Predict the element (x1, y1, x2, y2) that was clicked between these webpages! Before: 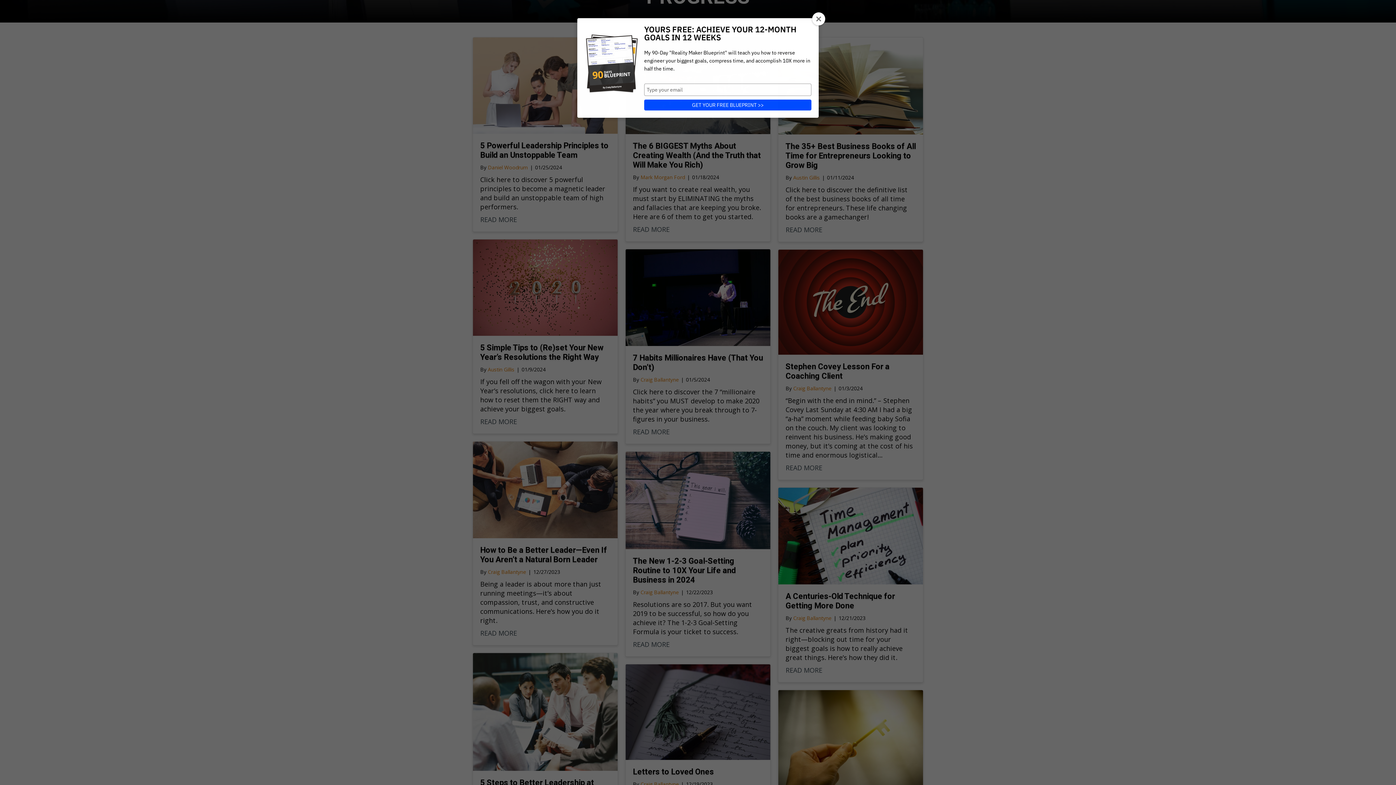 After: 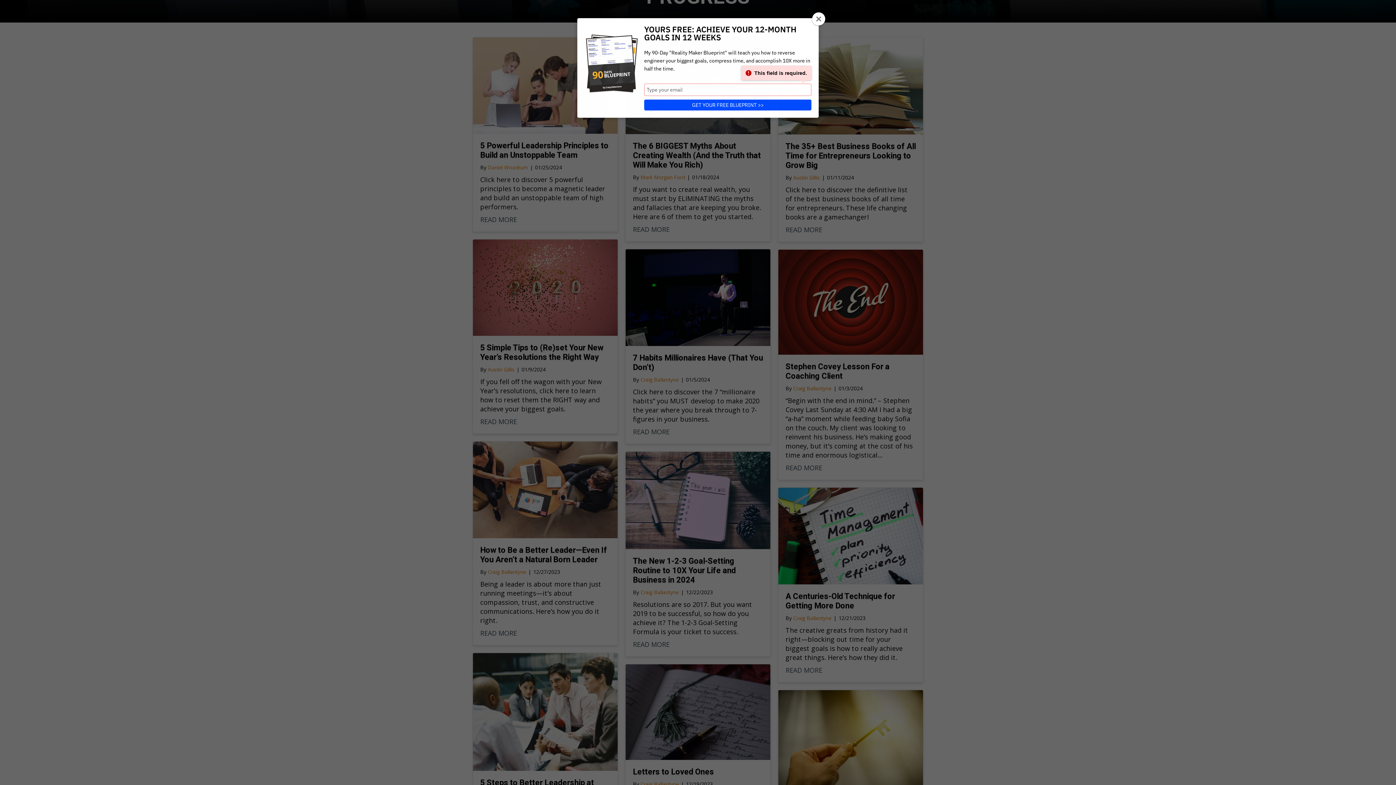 Action: label: GET YOUR FREE BLUEPRINT >> bbox: (644, 99, 811, 110)